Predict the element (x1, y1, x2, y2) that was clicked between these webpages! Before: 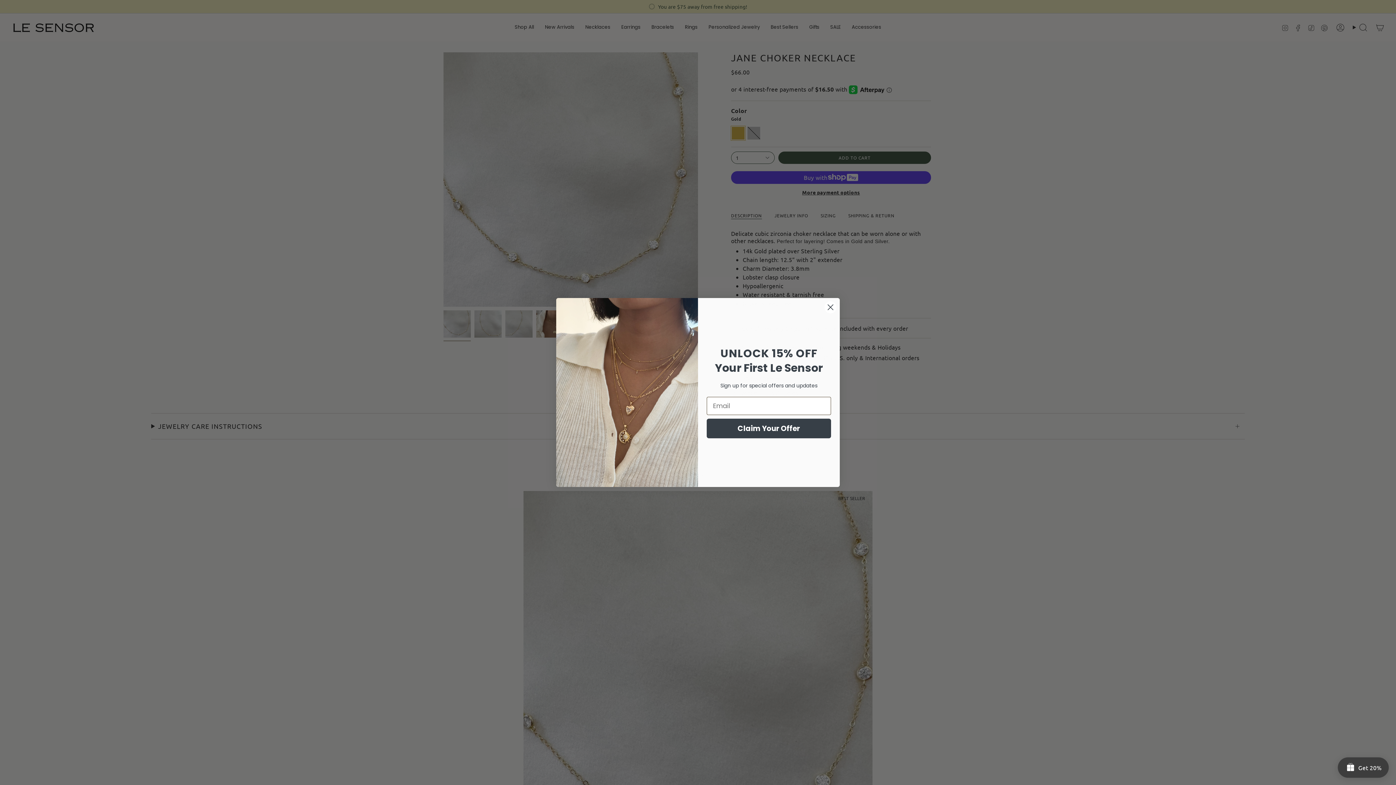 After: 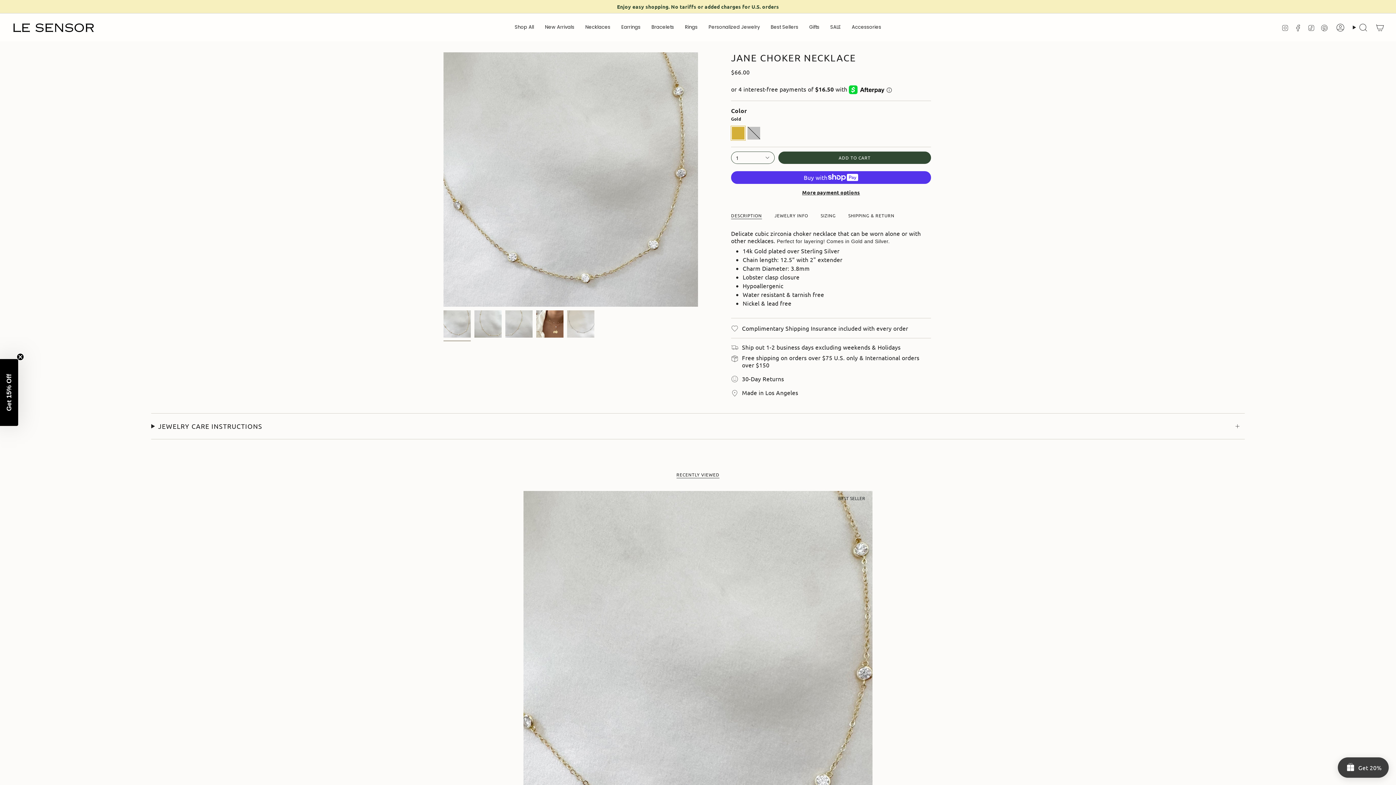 Action: label: Close dialog bbox: (824, 301, 837, 313)